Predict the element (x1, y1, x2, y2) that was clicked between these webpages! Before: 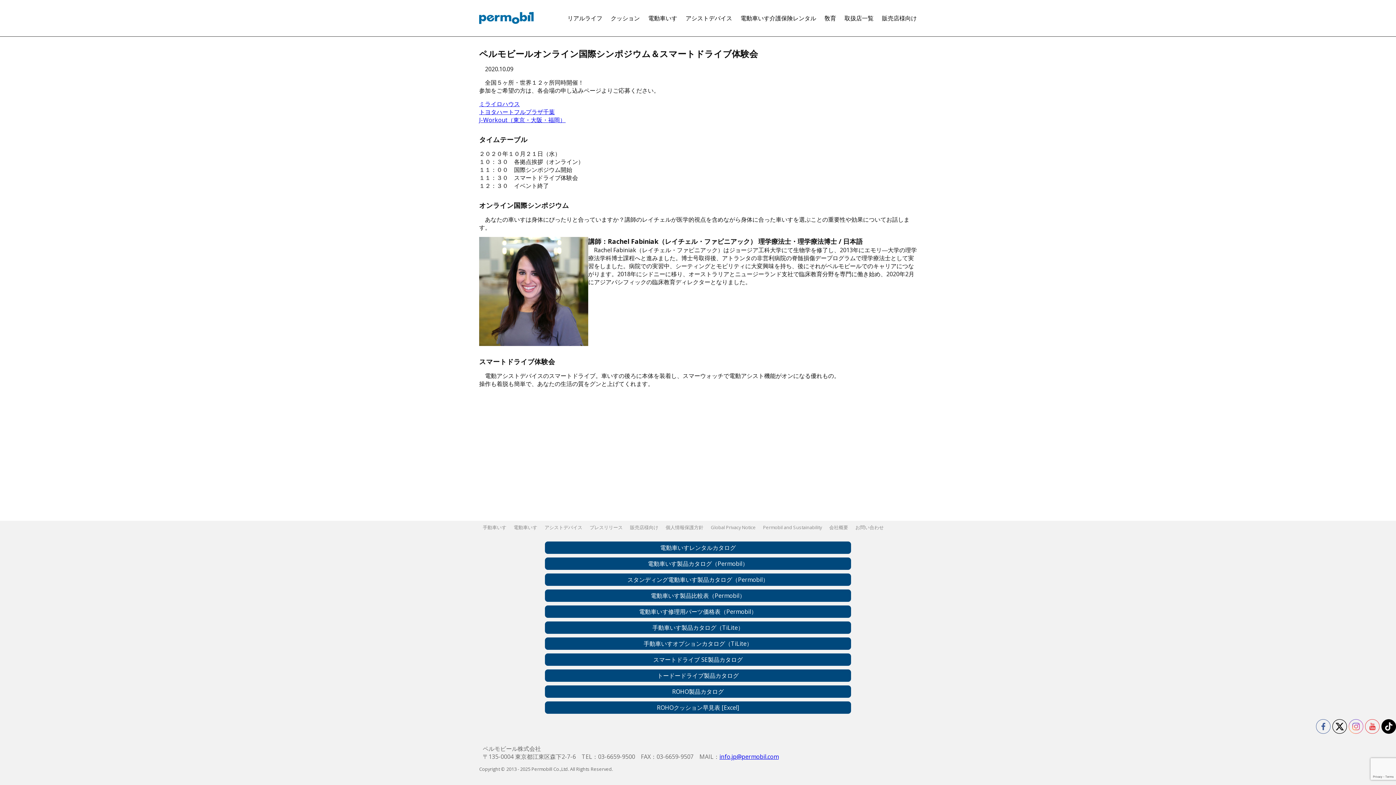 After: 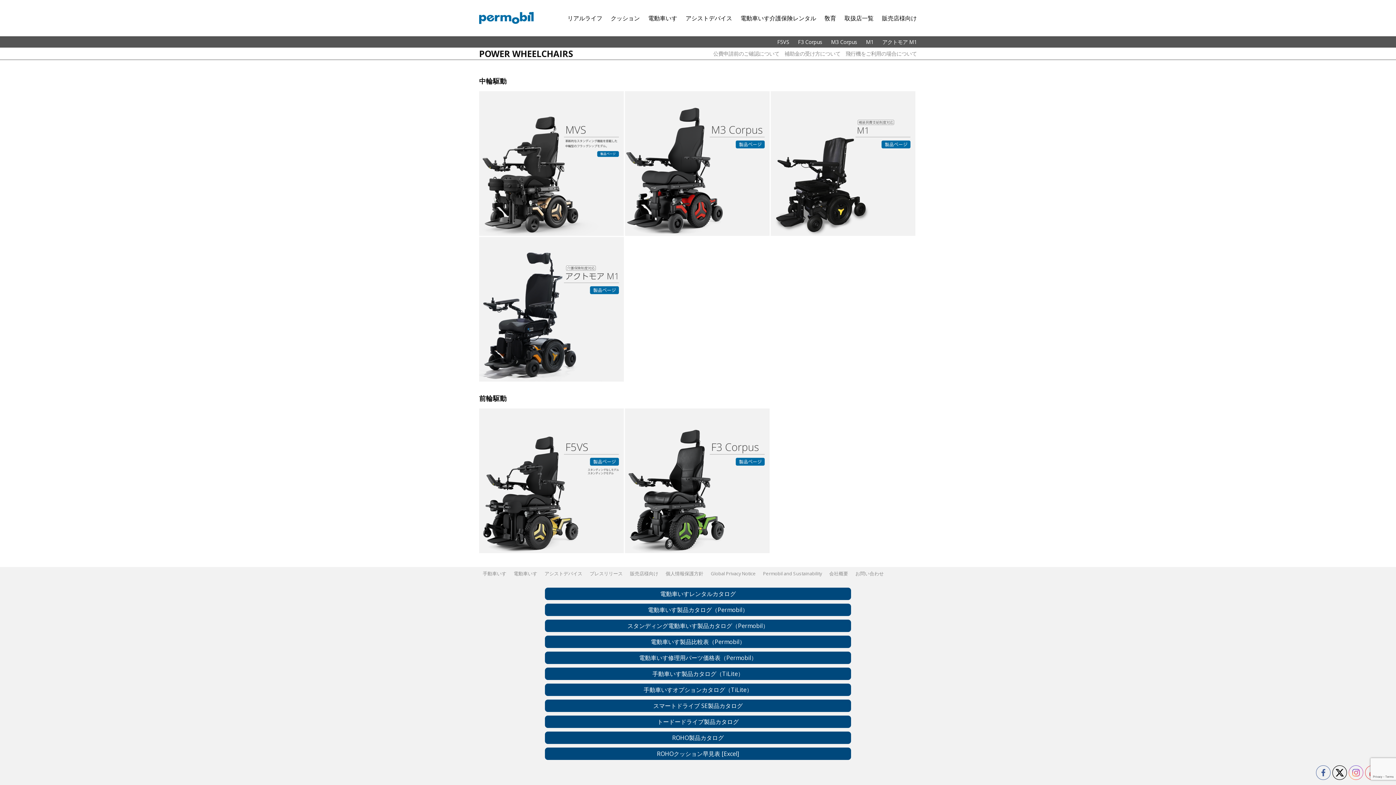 Action: label: 電動車いす bbox: (510, 521, 541, 534)